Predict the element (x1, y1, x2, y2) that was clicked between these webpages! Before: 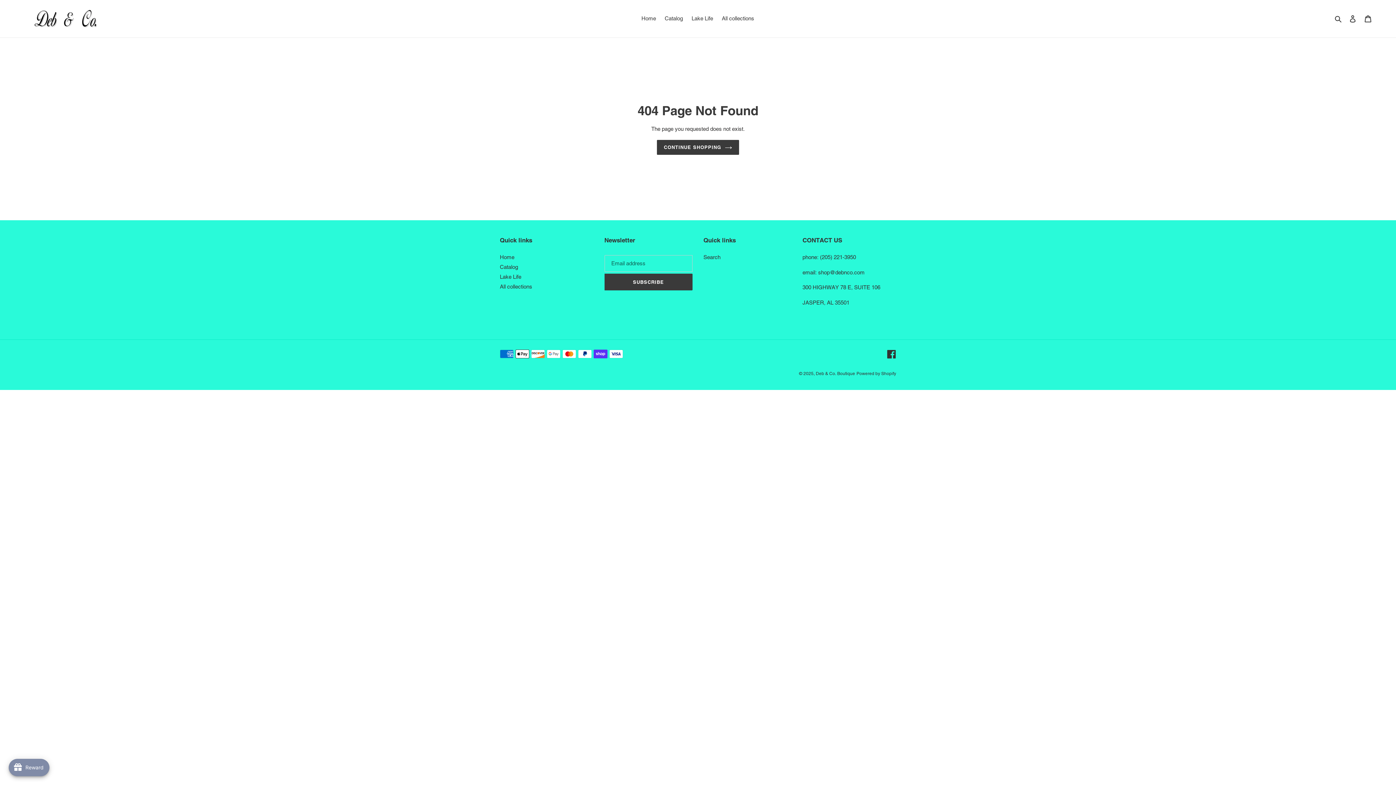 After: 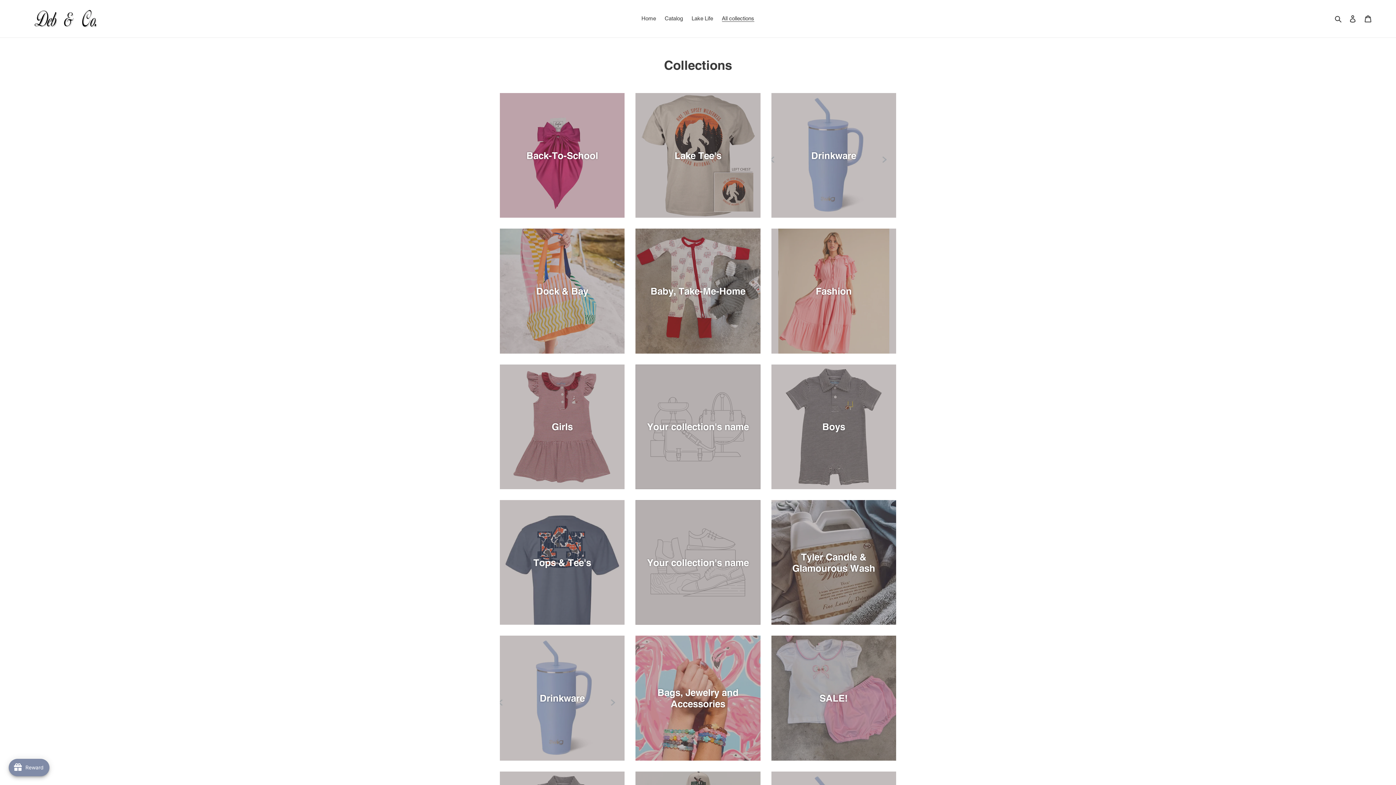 Action: bbox: (718, 13, 758, 23) label: All collections